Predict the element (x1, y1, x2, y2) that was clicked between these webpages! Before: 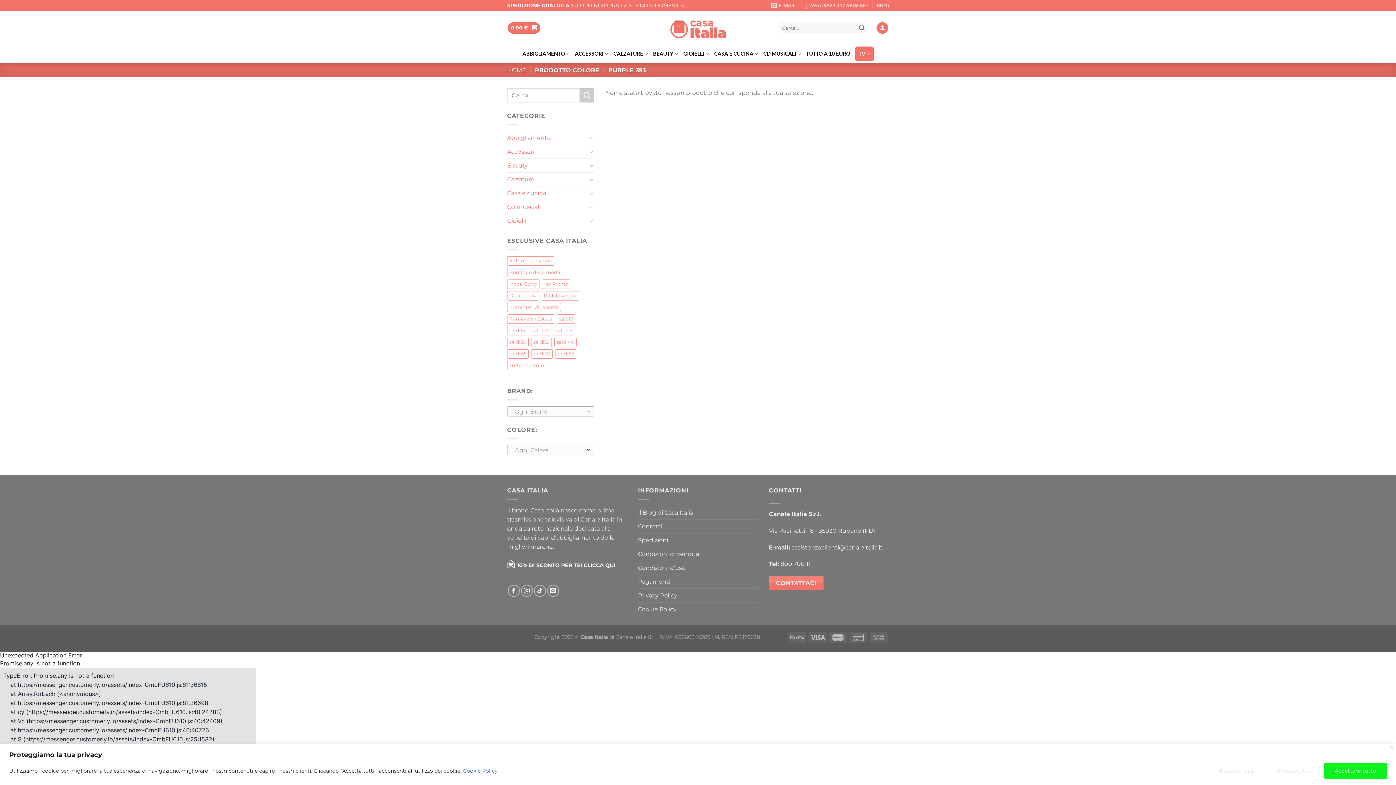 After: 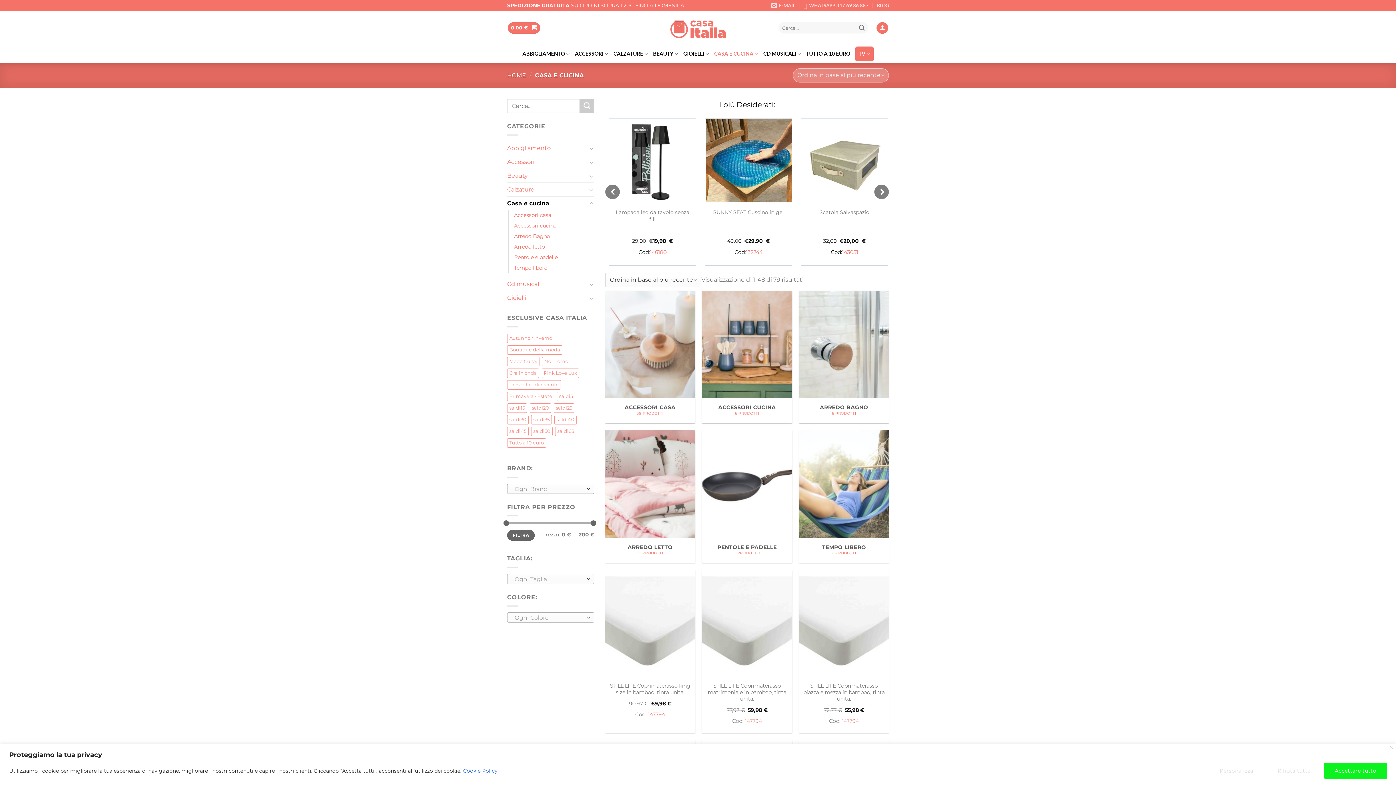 Action: bbox: (714, 46, 758, 60) label: CASA E CUCINA